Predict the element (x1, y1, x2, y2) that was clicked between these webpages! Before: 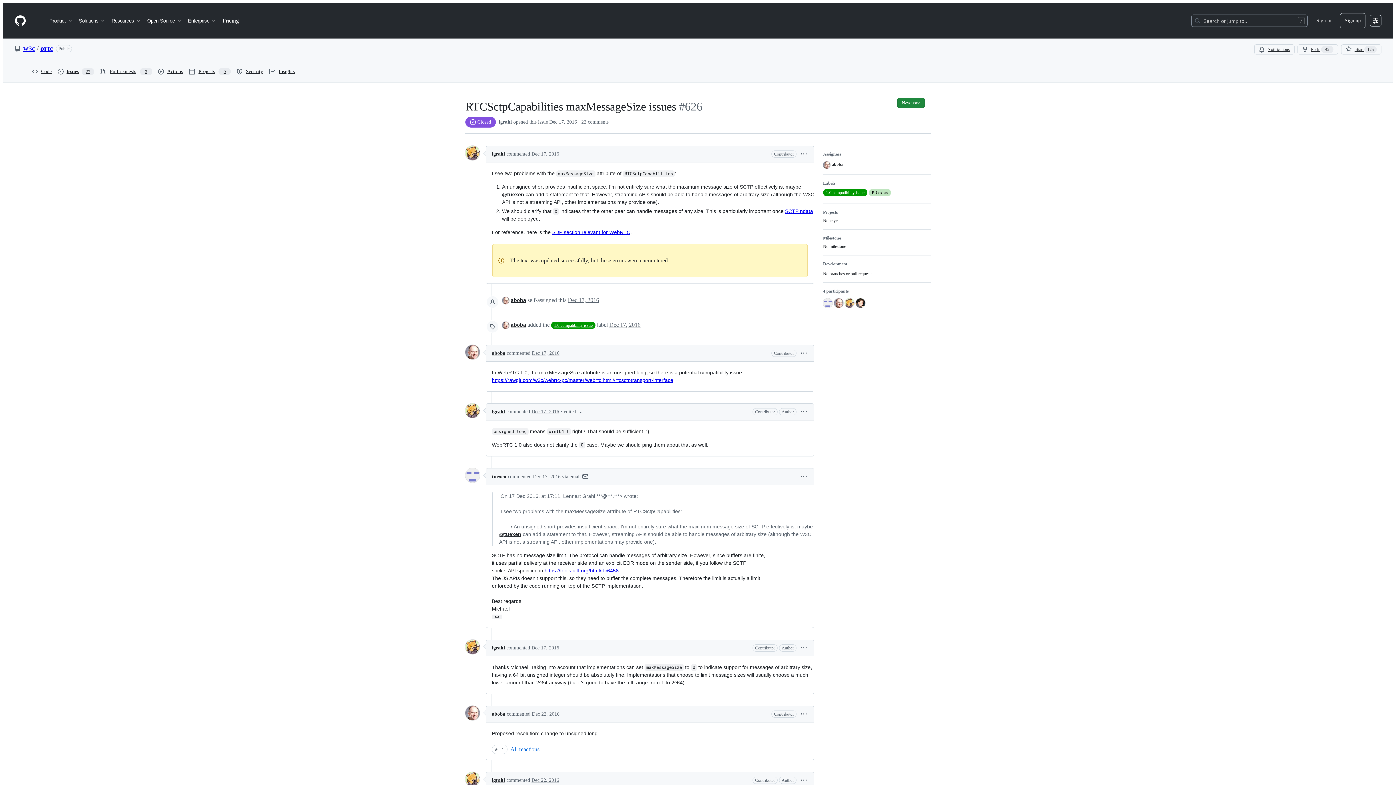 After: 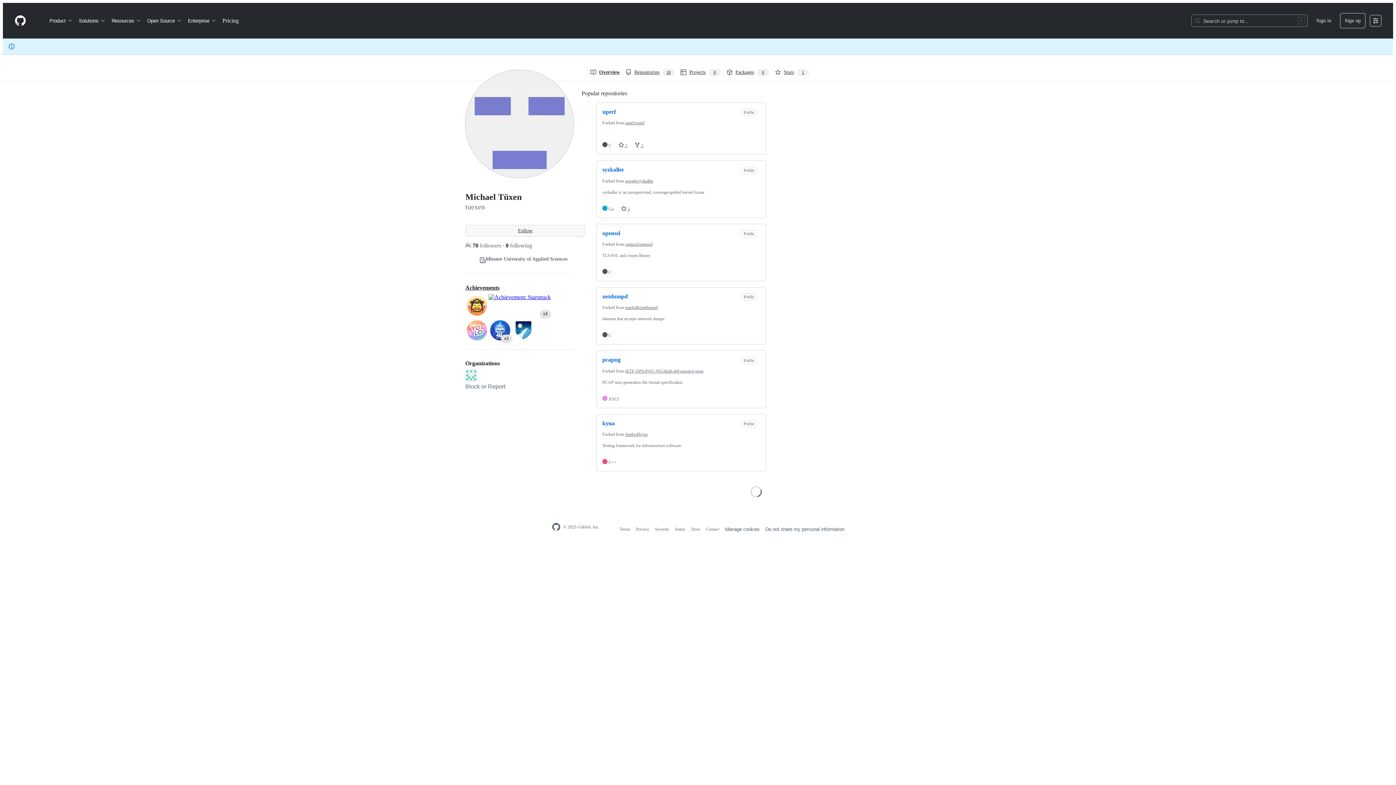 Action: bbox: (499, 531, 521, 537) label: @tuexen